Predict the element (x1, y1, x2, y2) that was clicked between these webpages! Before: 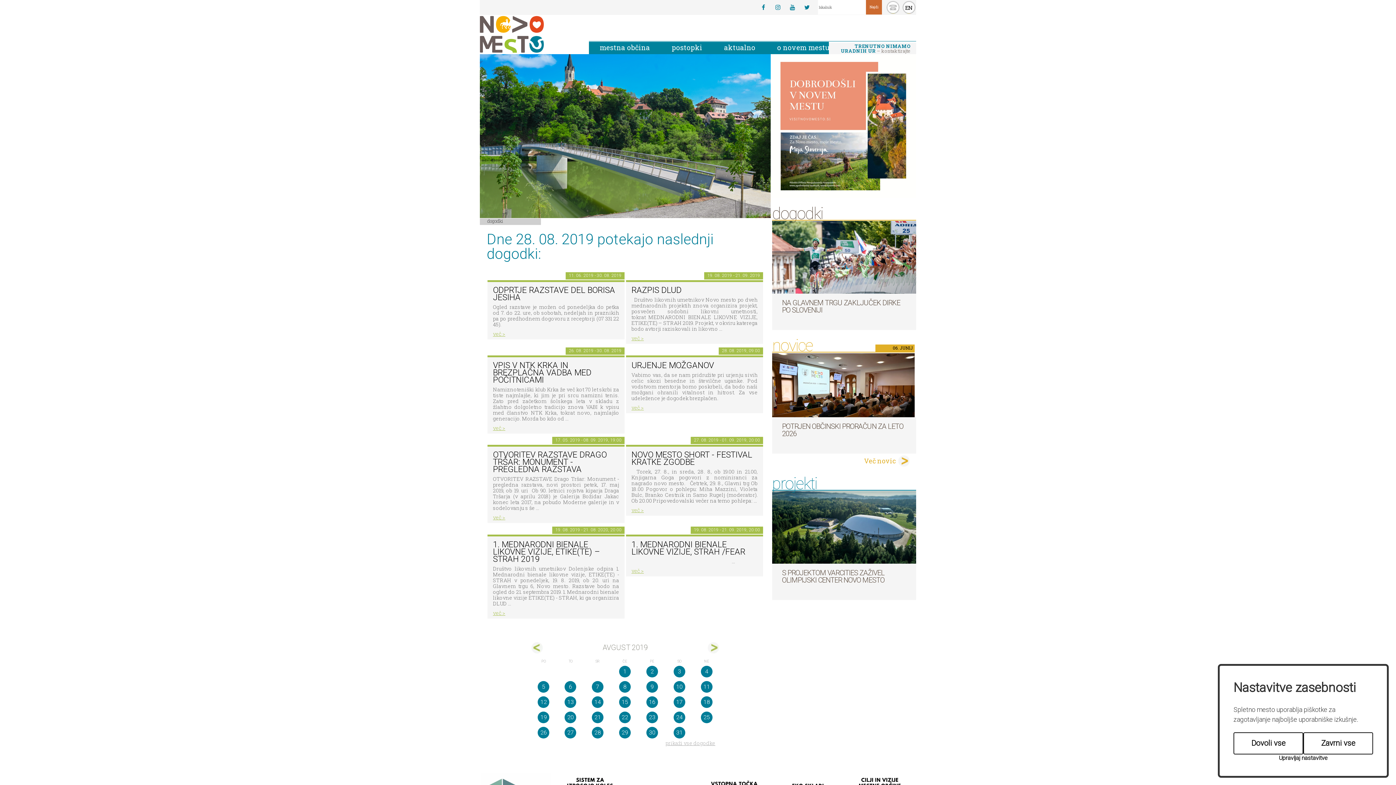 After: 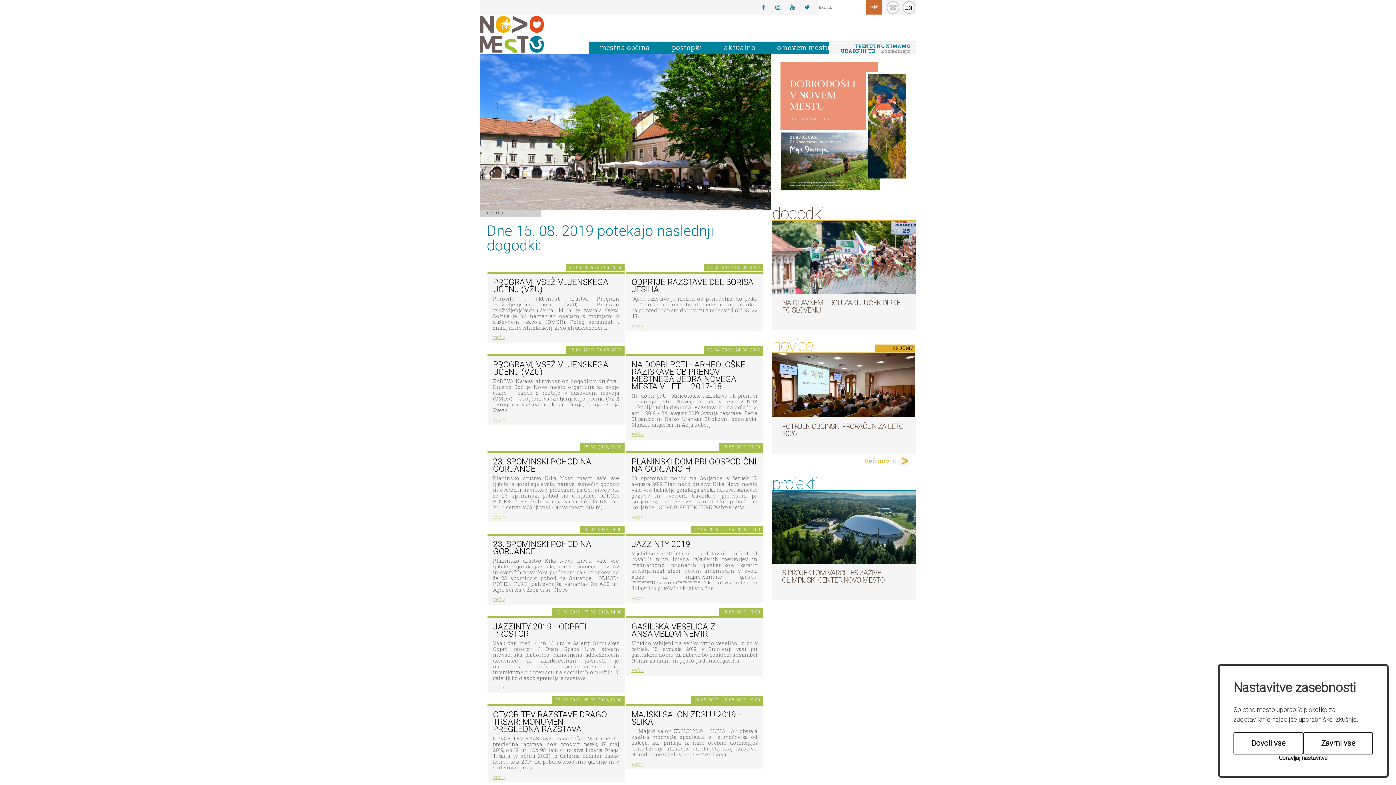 Action: bbox: (619, 696, 630, 708) label: 15